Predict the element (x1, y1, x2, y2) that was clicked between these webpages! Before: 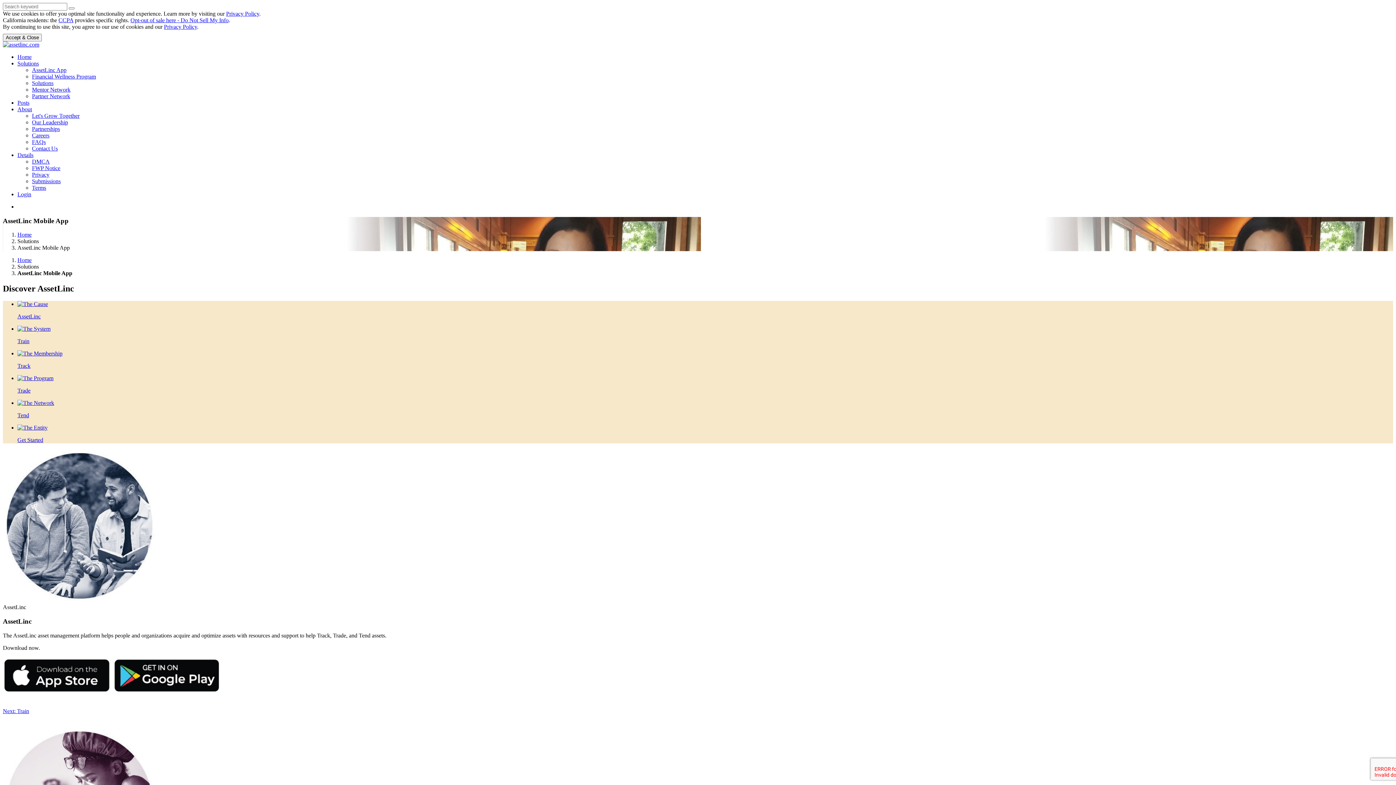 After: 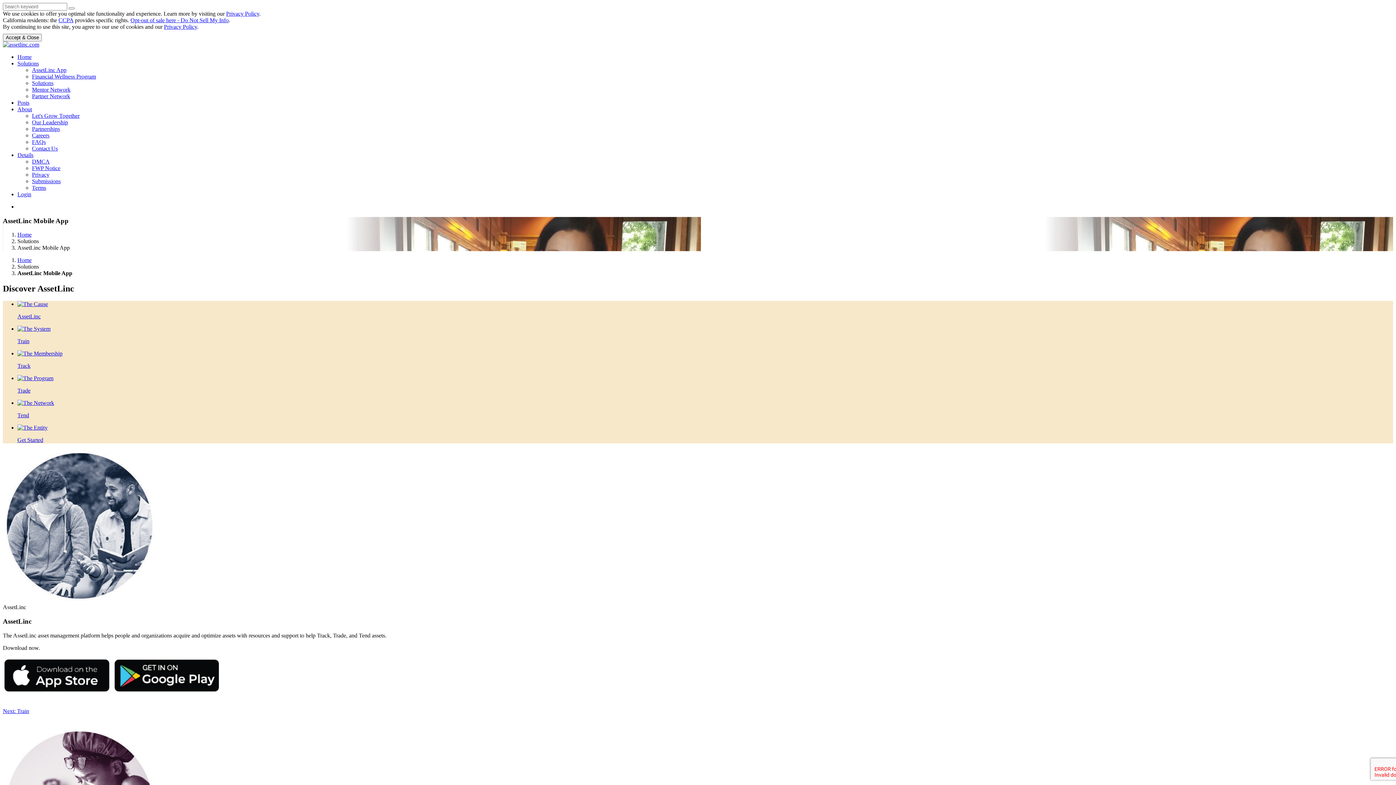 Action: bbox: (32, 138, 45, 145) label: FAQs